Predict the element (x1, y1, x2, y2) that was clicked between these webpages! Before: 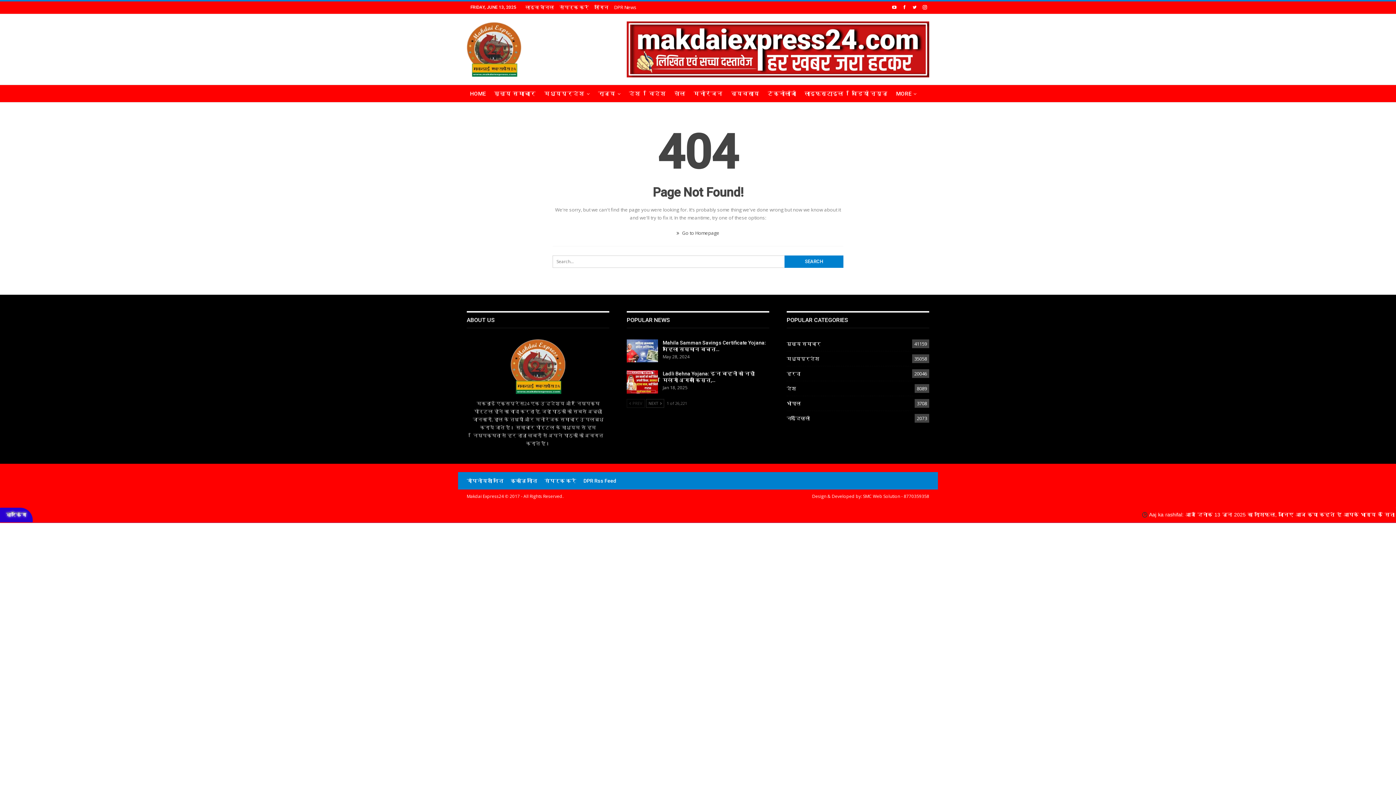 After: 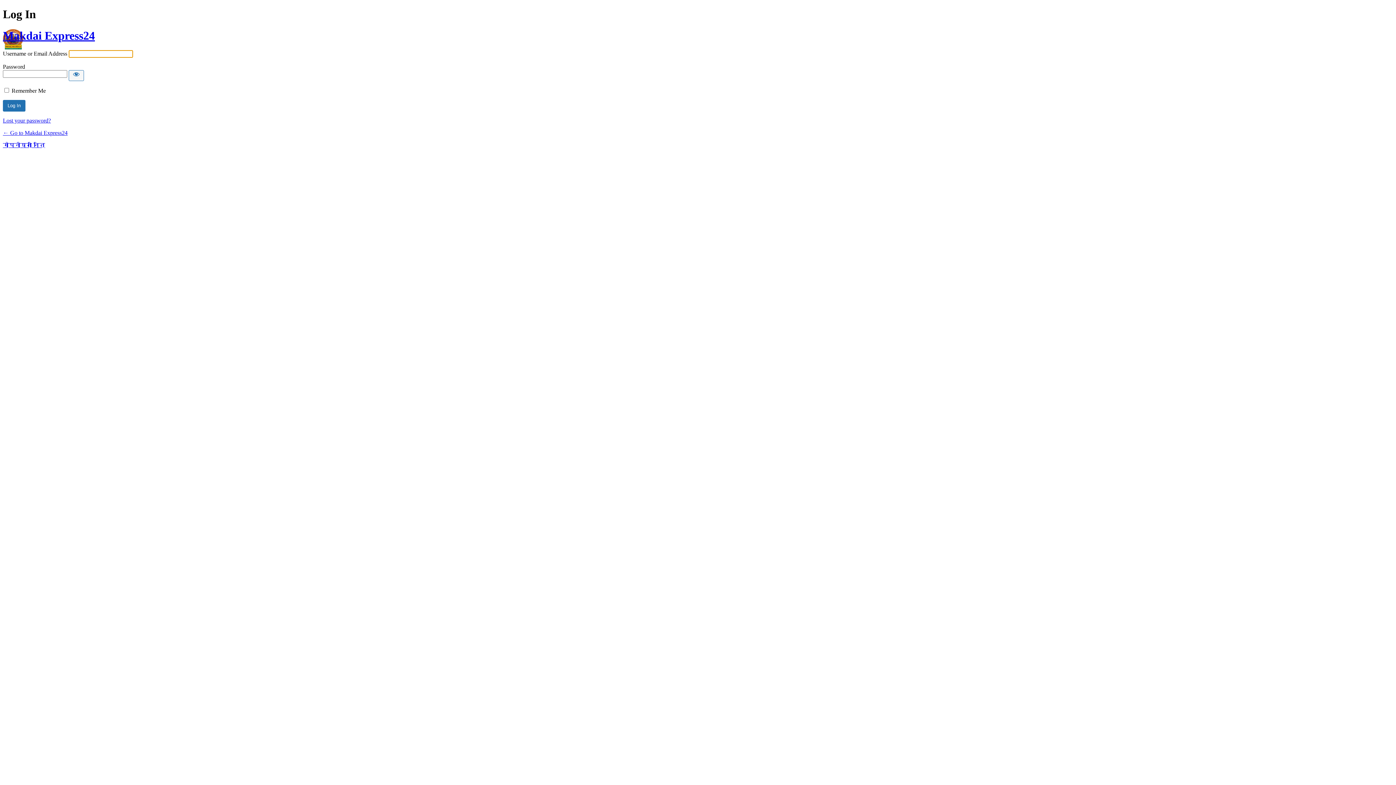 Action: bbox: (594, 4, 608, 10) label: लॉगिन